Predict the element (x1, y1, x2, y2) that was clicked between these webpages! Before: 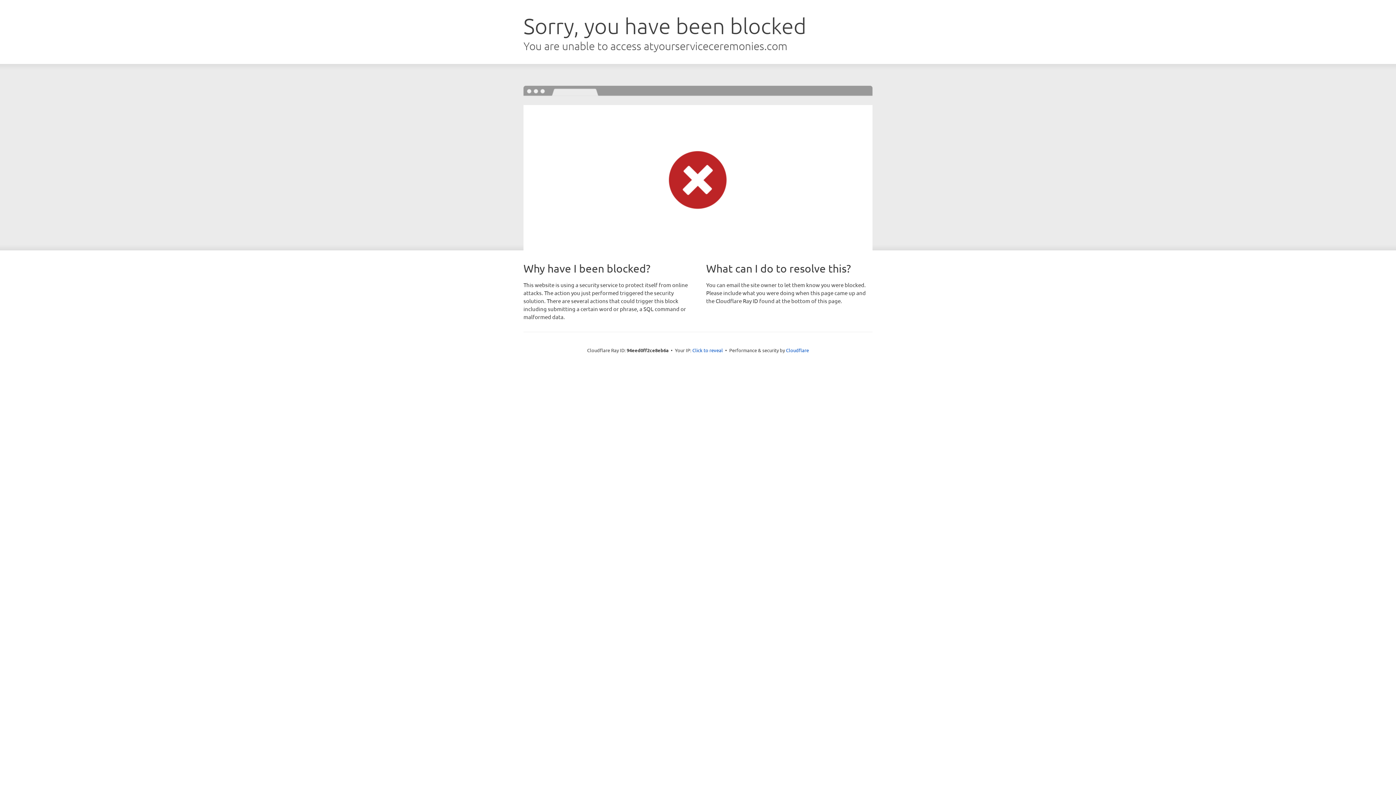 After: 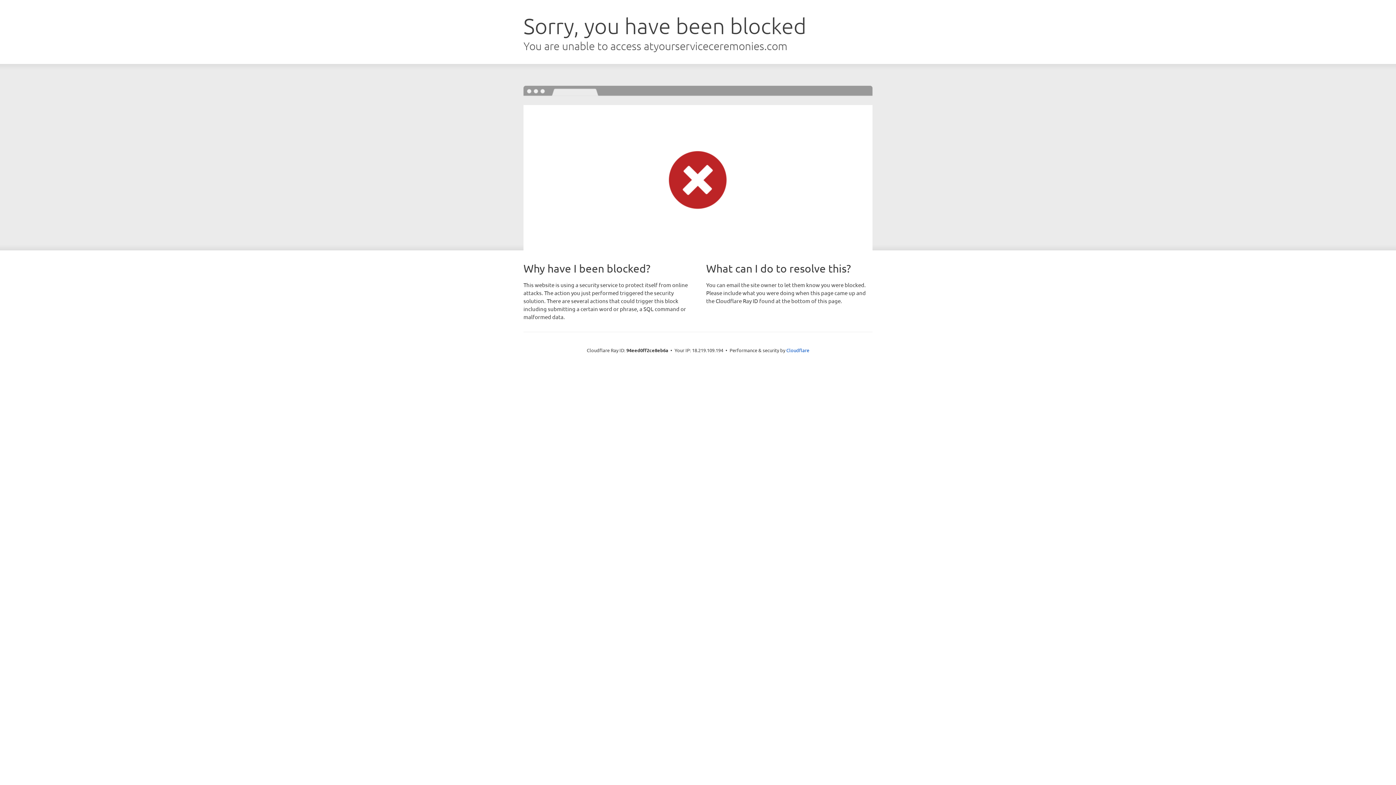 Action: label: Click to reveal bbox: (692, 346, 723, 353)